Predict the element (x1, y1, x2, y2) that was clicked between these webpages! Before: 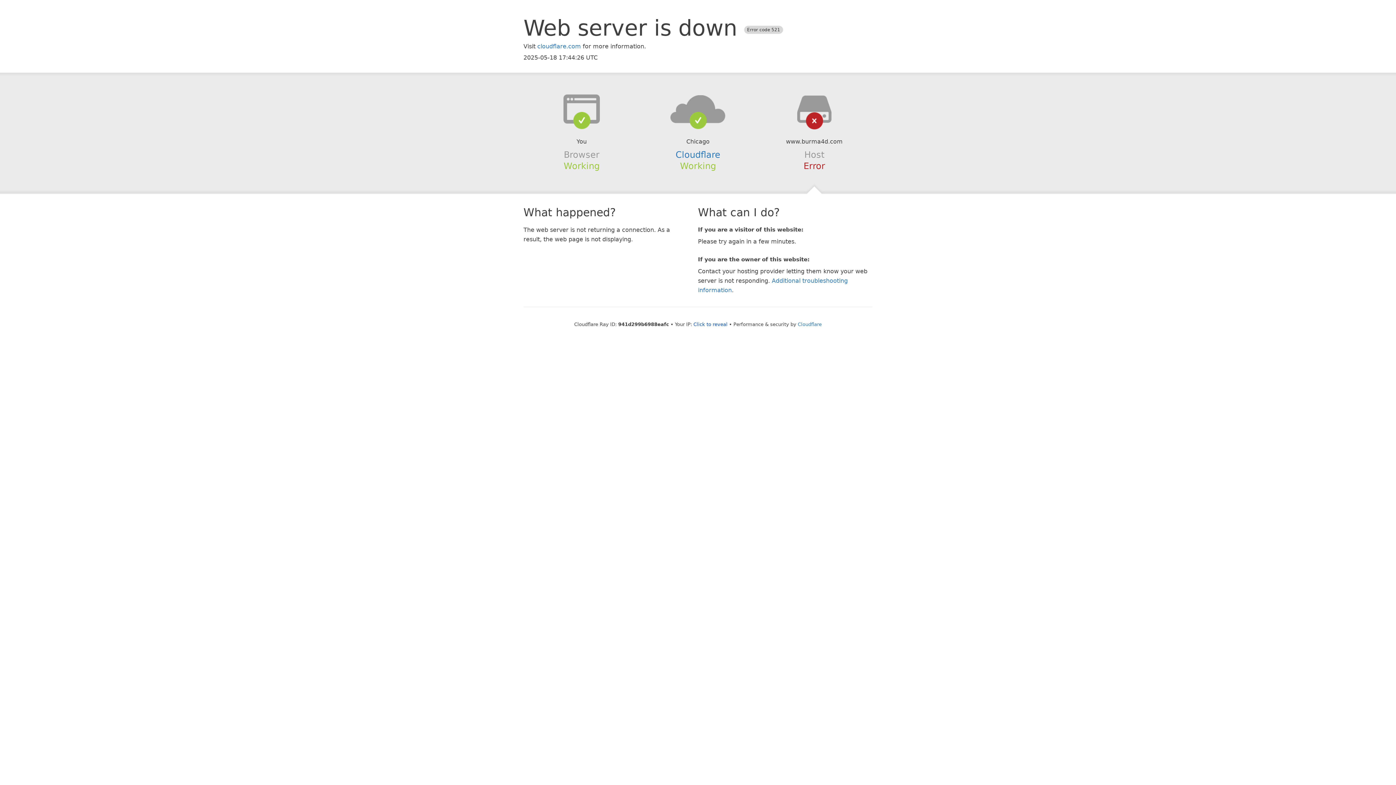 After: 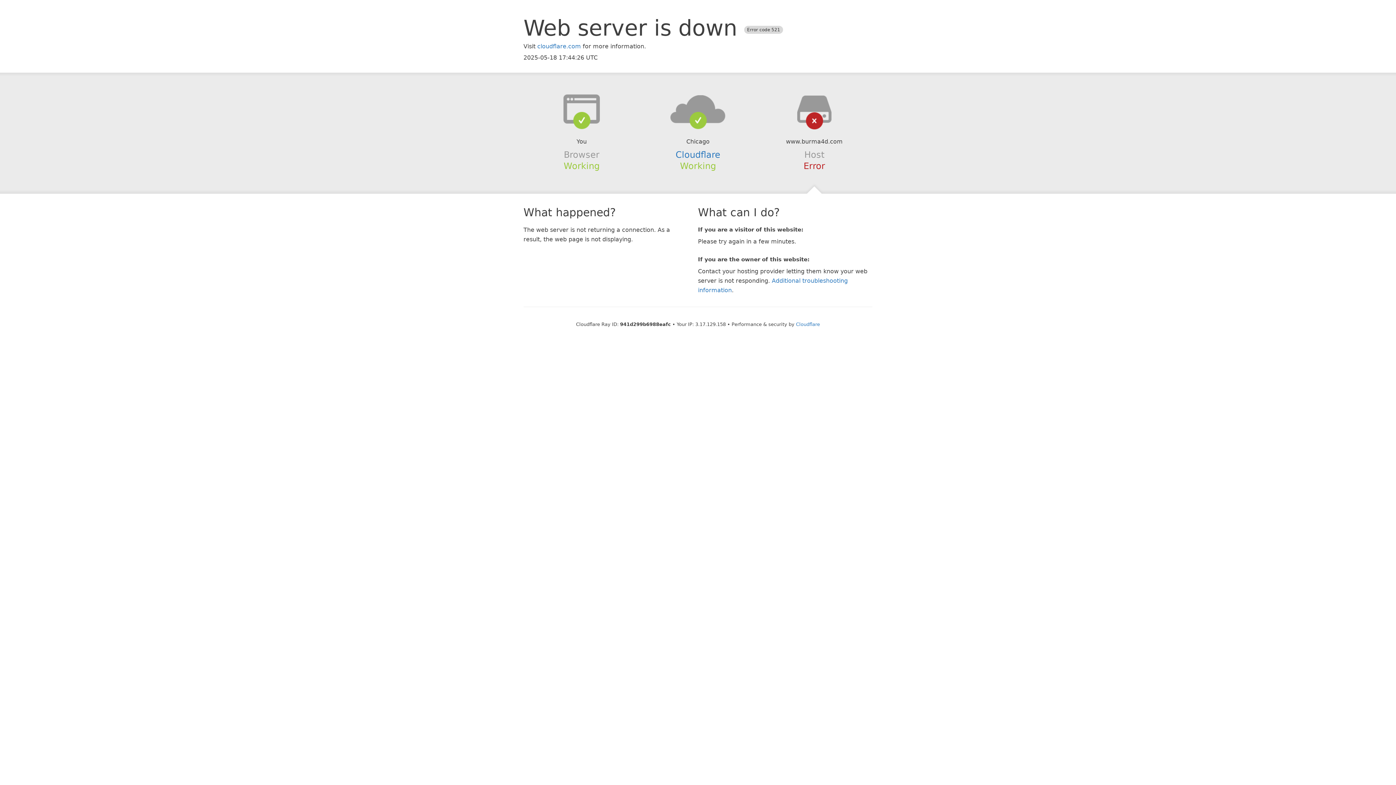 Action: label: Click to reveal bbox: (693, 321, 727, 327)